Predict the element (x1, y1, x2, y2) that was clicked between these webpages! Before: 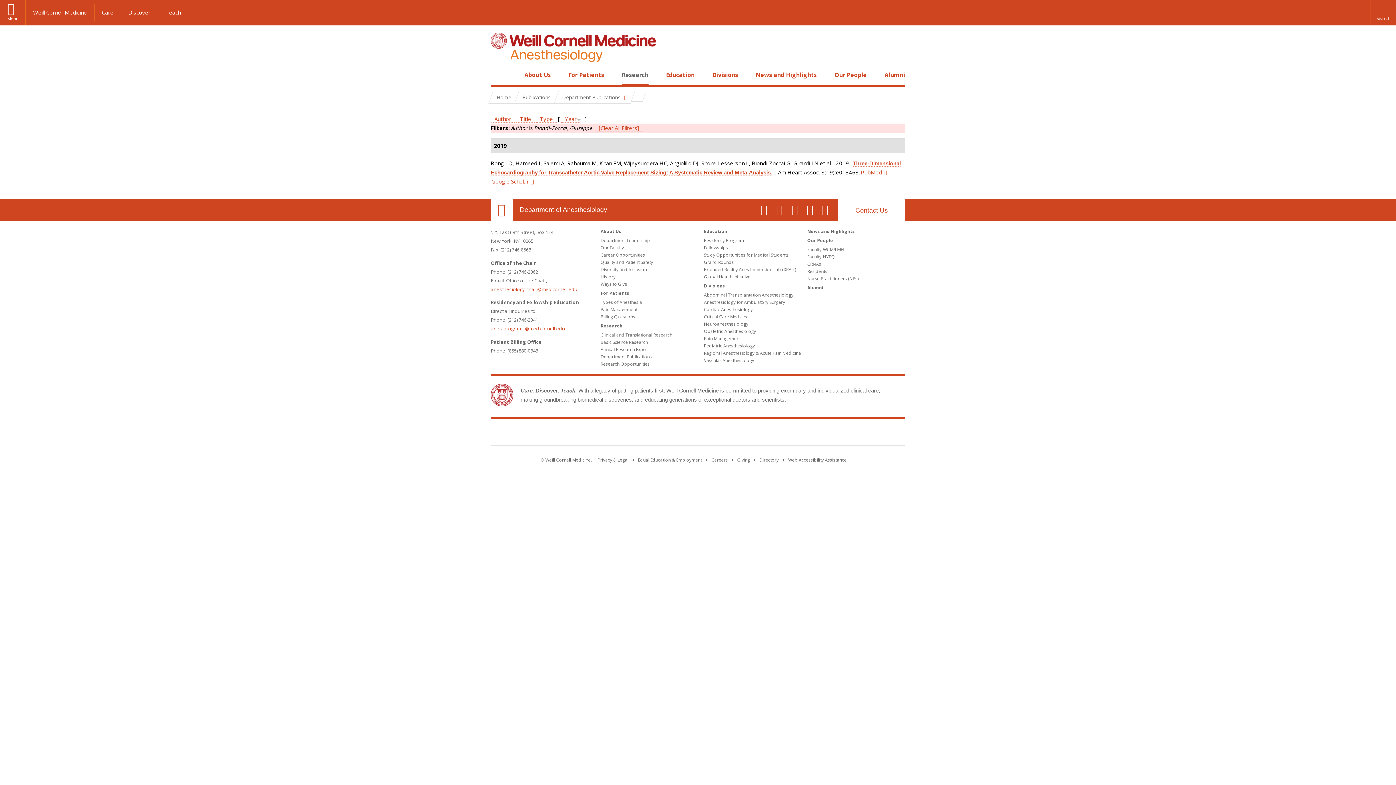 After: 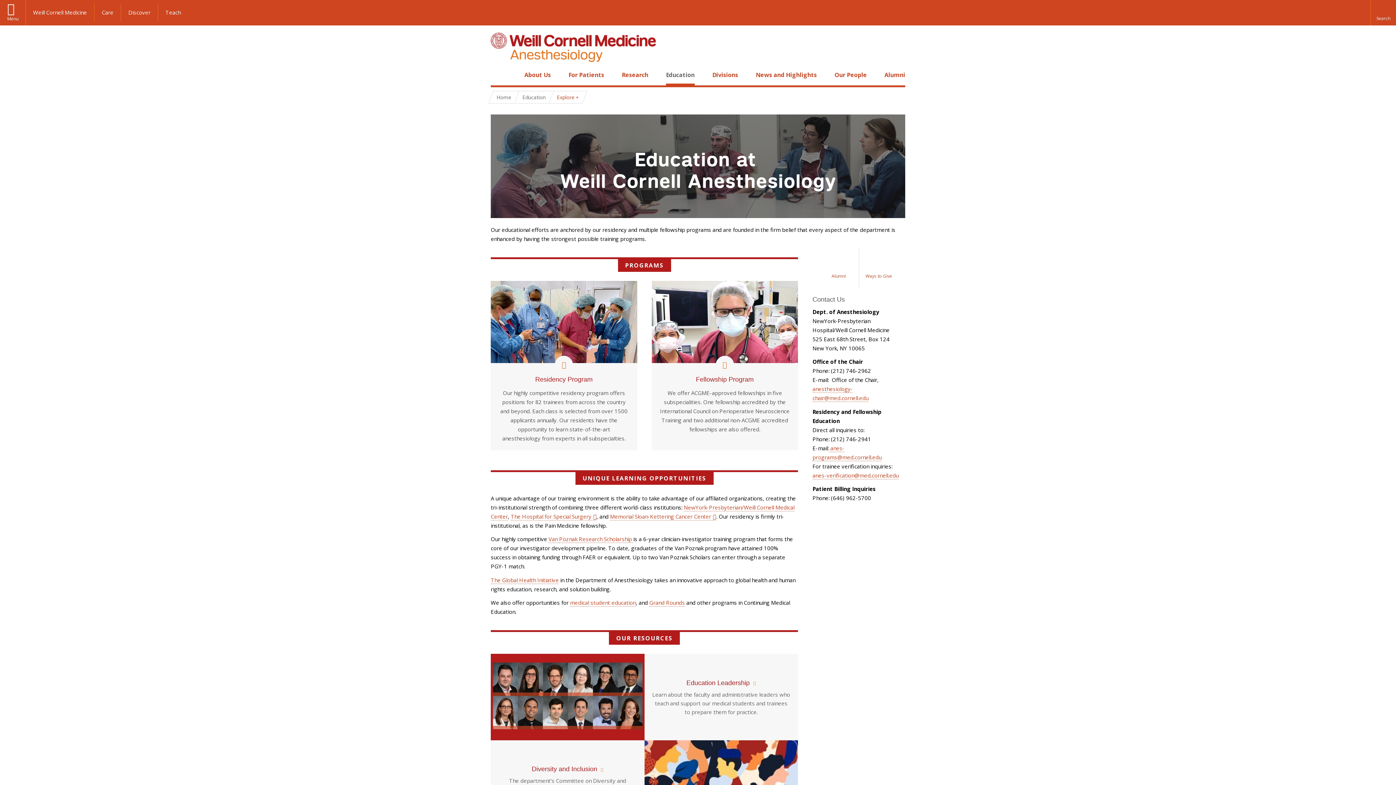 Action: bbox: (704, 228, 727, 234) label: Education